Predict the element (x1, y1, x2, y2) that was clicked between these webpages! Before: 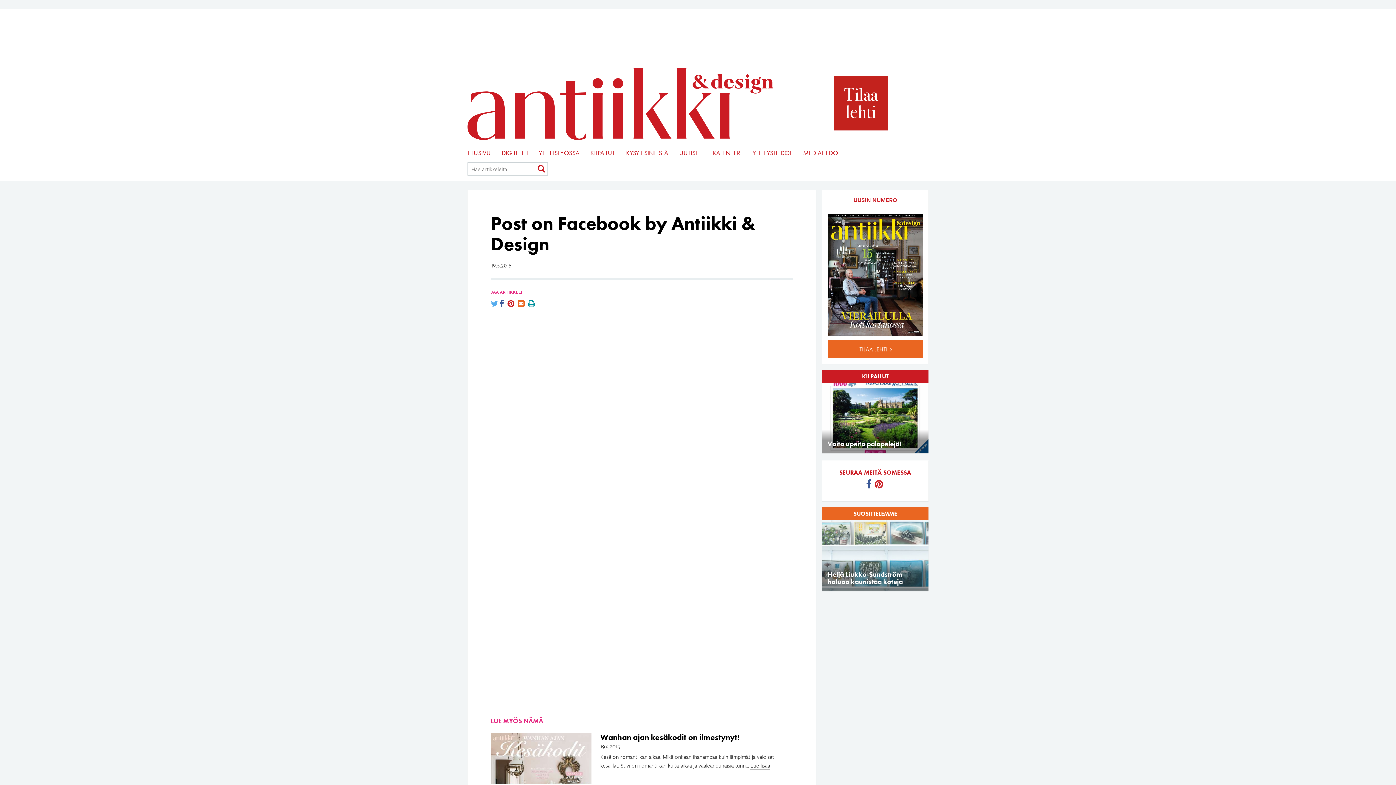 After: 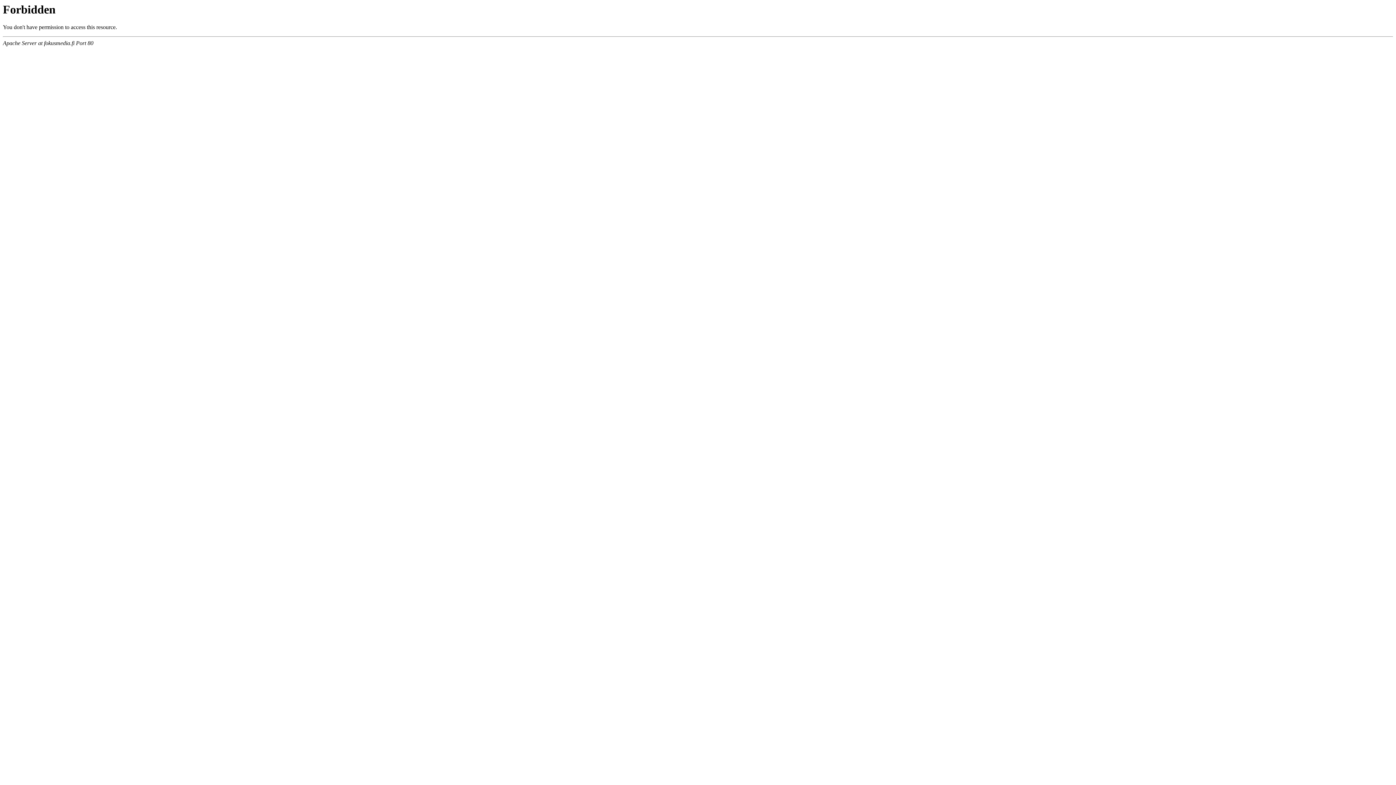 Action: bbox: (803, 148, 840, 156) label: MEDIATIEDOT